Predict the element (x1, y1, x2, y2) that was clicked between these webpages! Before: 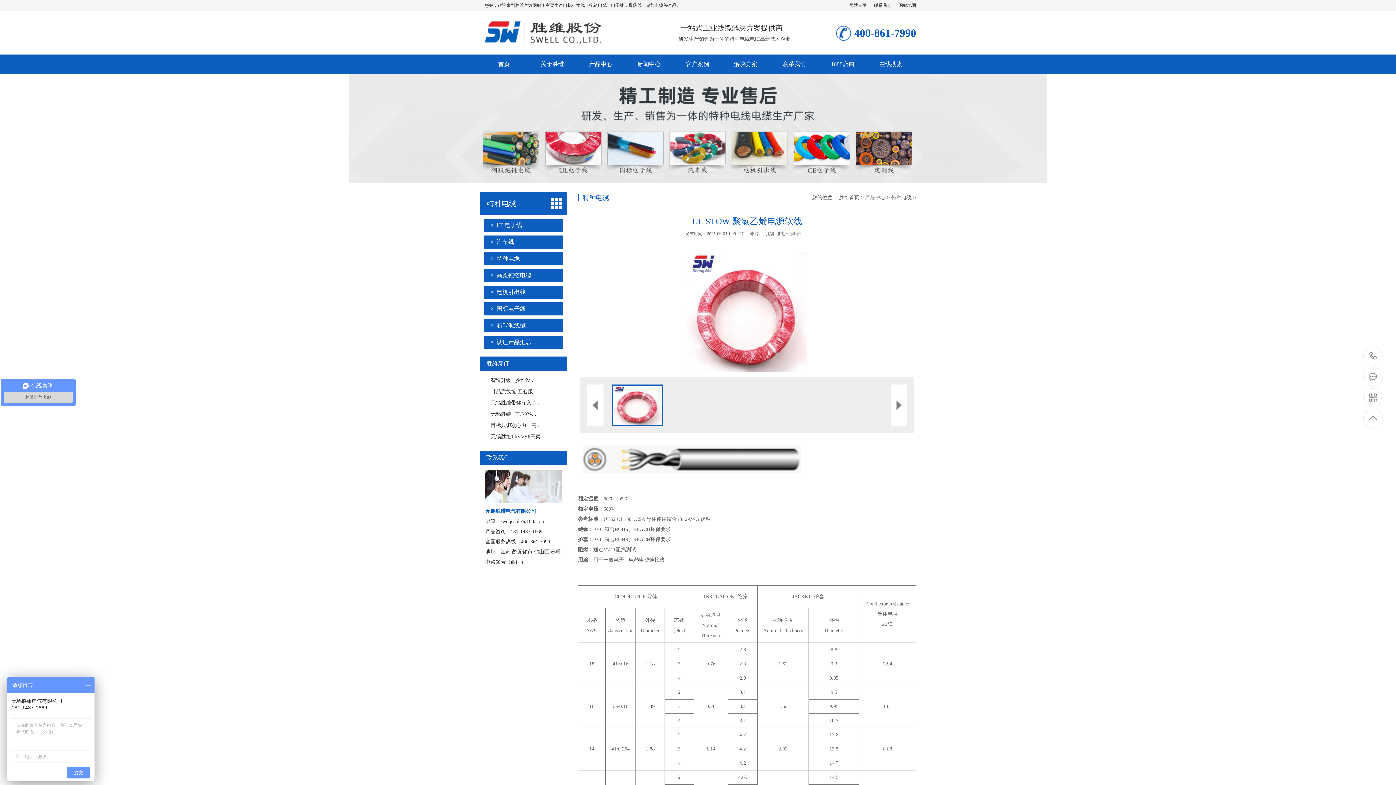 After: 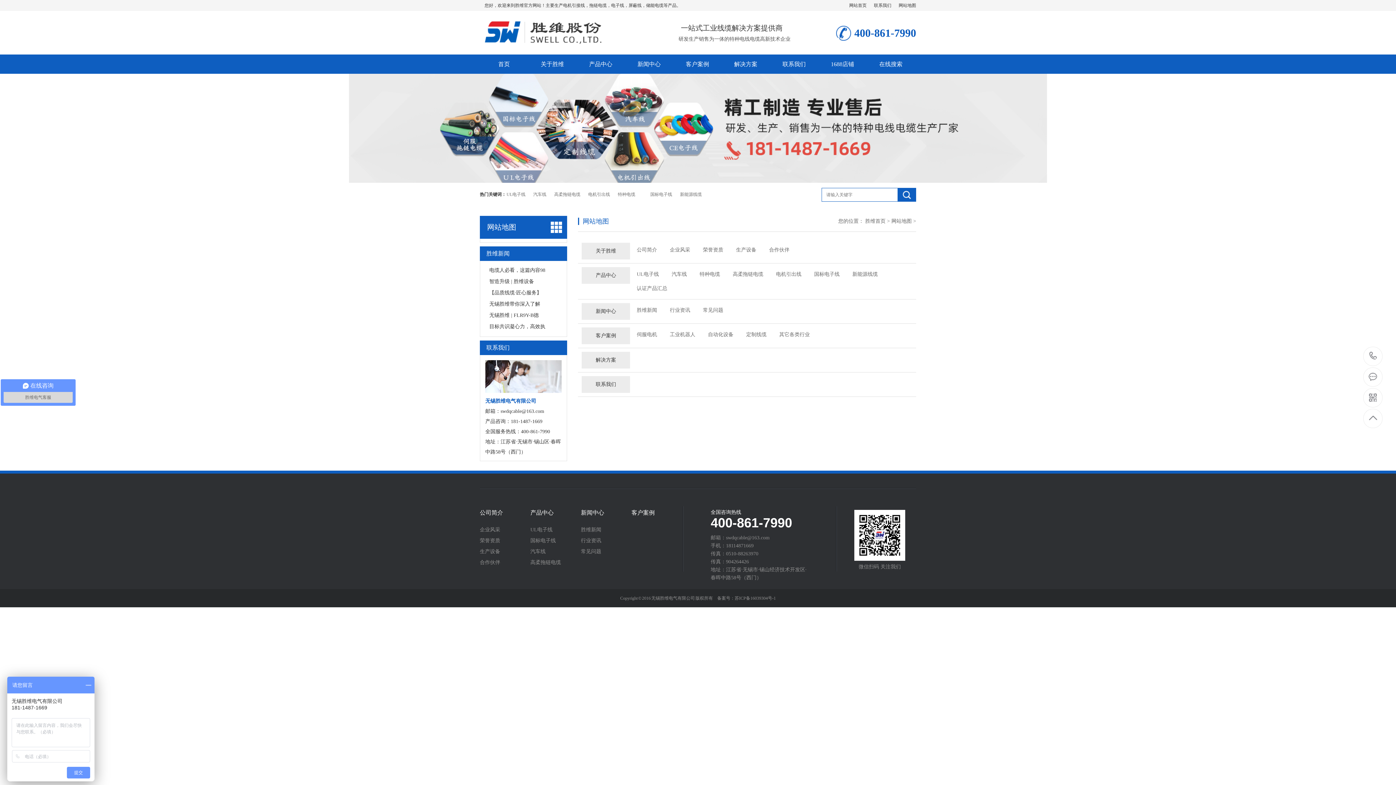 Action: label: 网站地图 bbox: (898, 2, 916, 8)